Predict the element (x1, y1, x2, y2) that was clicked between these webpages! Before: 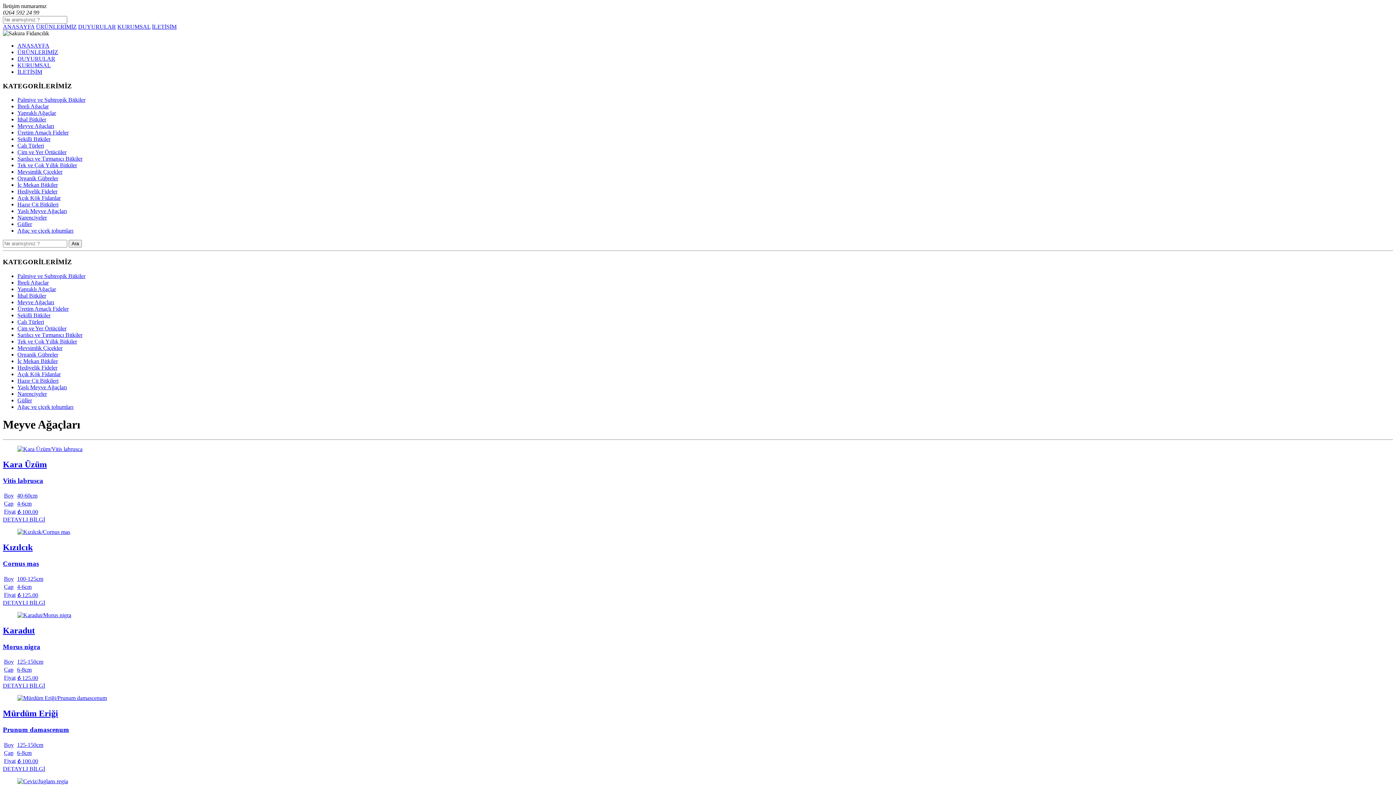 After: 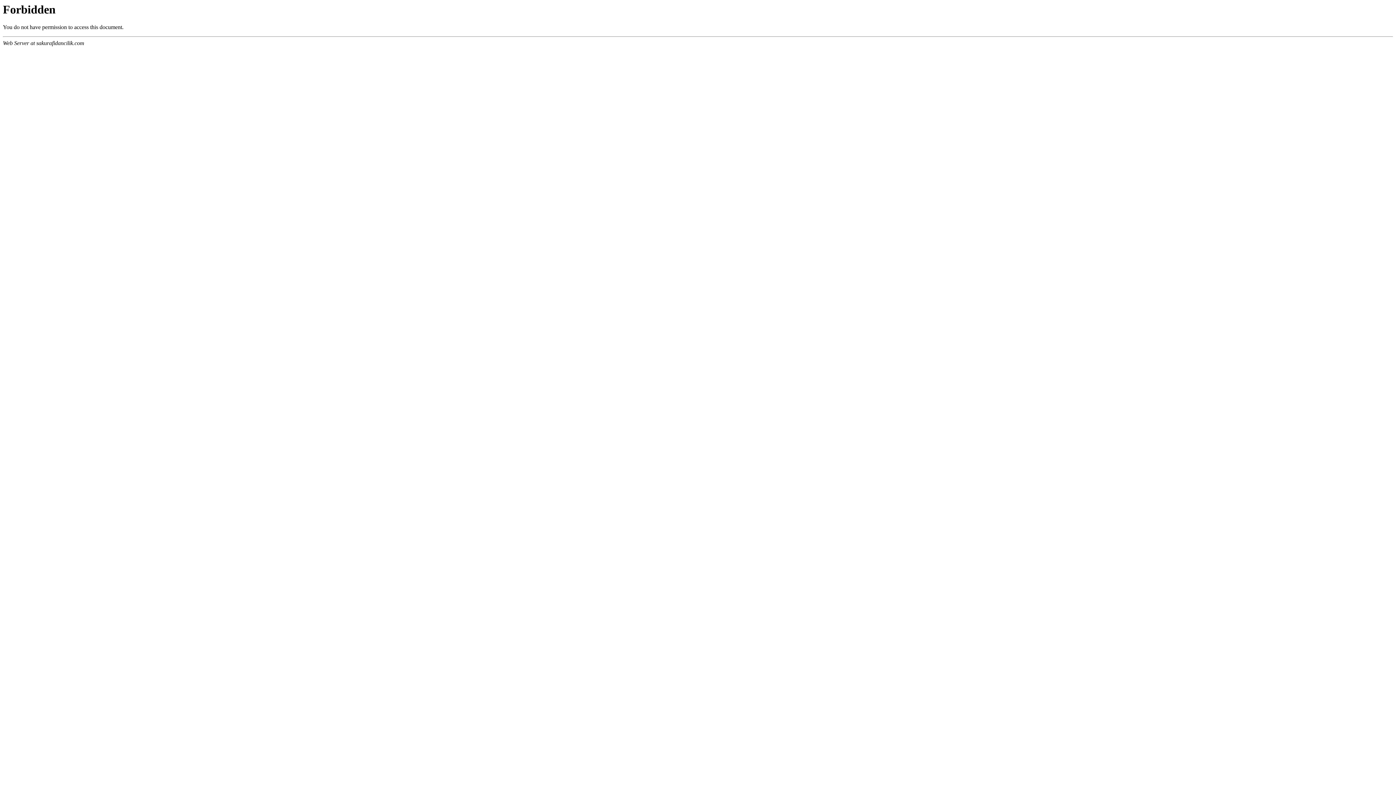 Action: bbox: (17, 292, 46, 298) label: İthal Bitkiler